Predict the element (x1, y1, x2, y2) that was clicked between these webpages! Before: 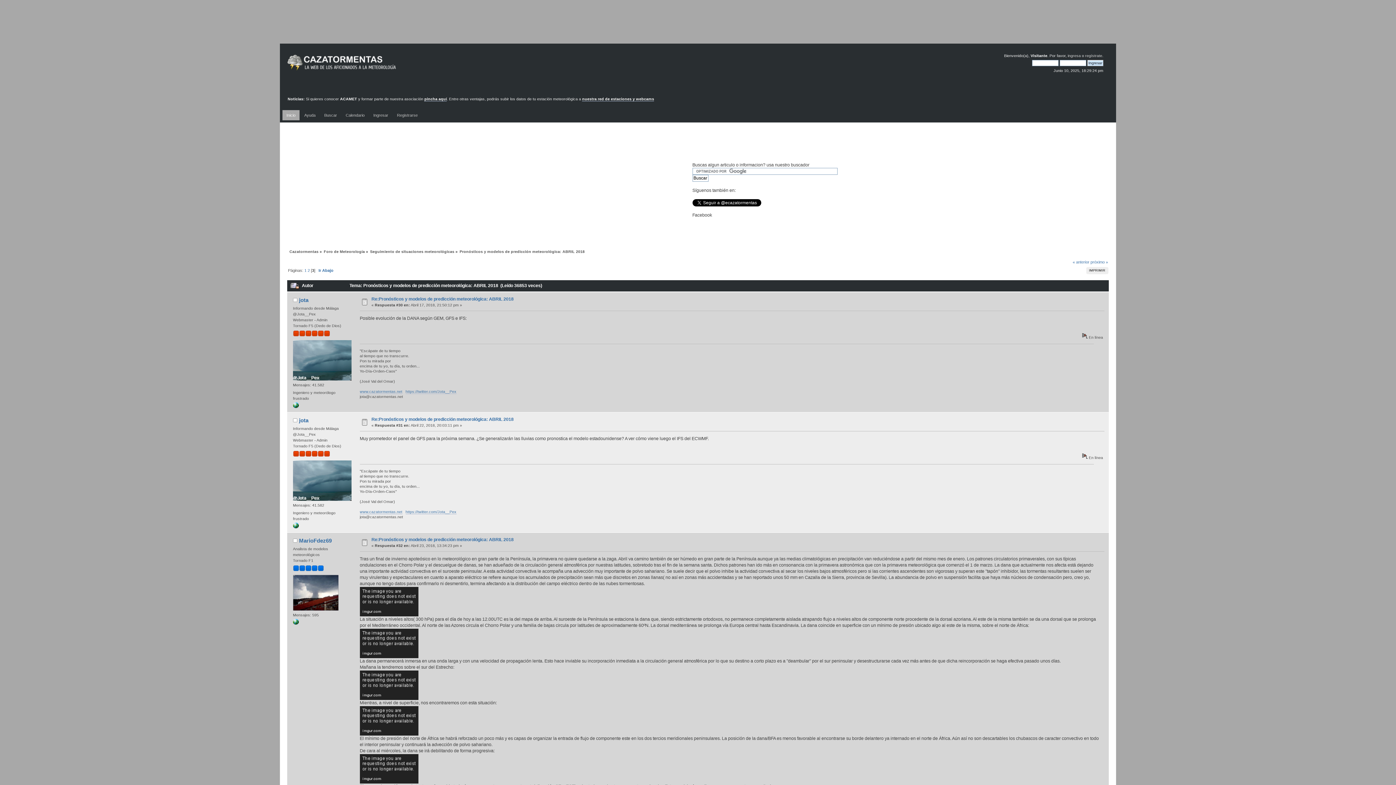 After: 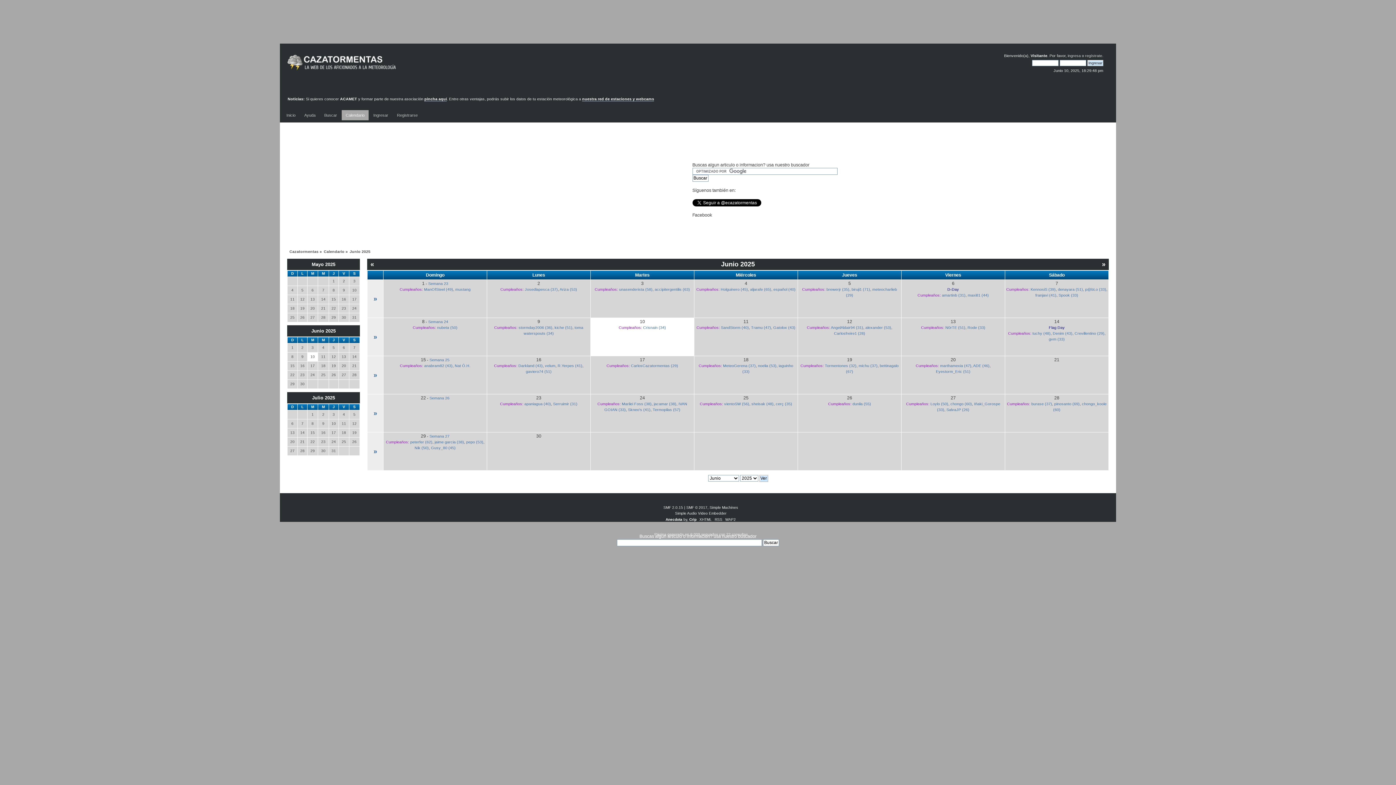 Action: bbox: (341, 110, 368, 120) label: Calendario